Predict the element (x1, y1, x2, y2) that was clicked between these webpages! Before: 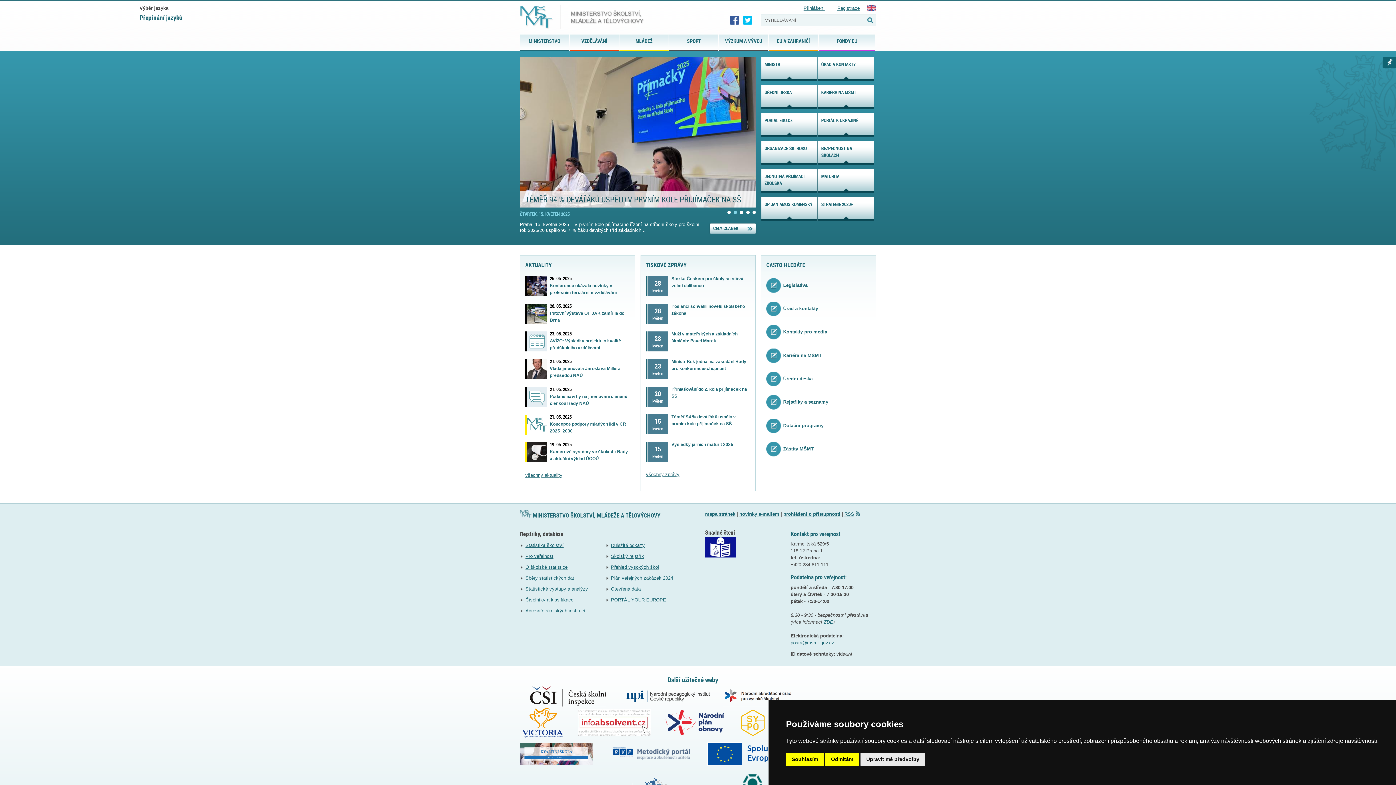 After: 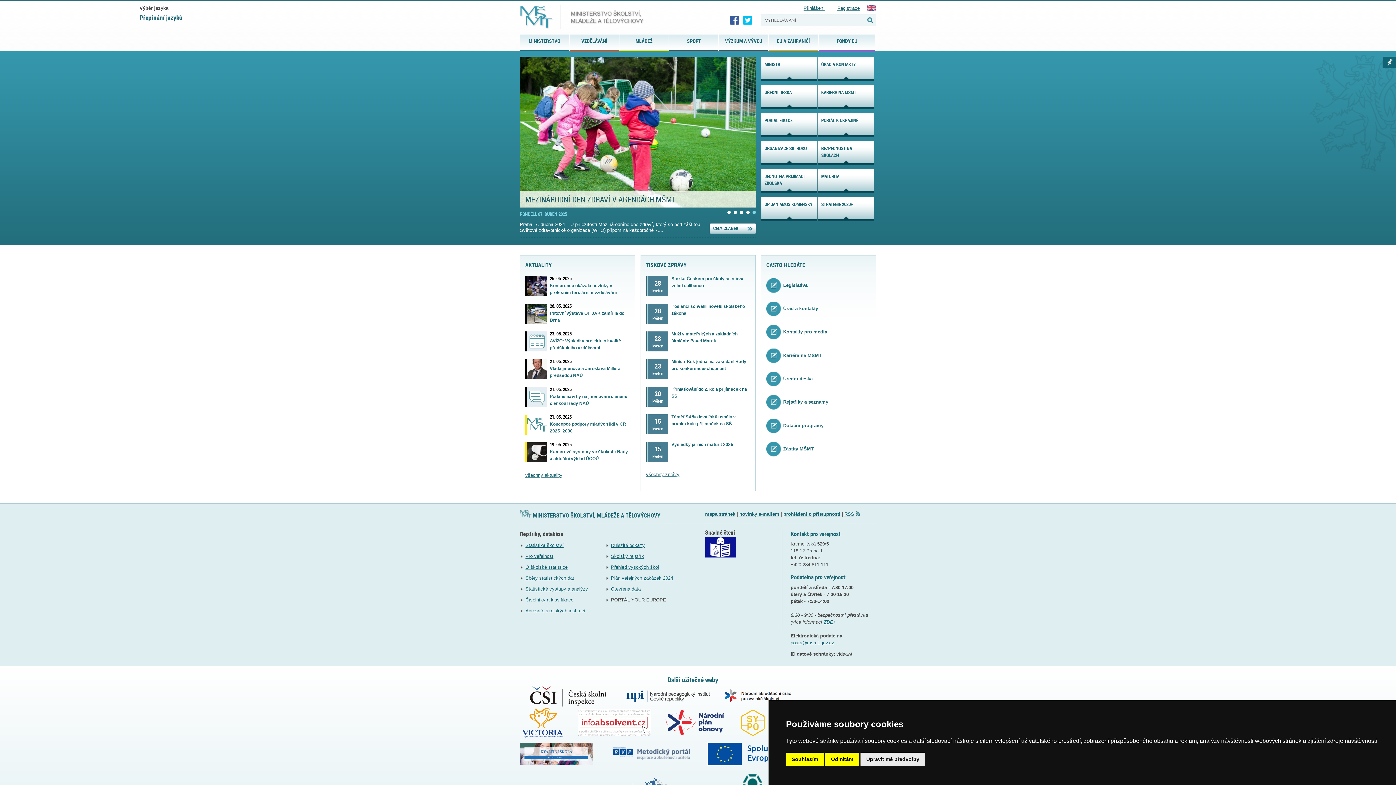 Action: label: PORTÁL YOUR EUROPE bbox: (611, 597, 666, 603)